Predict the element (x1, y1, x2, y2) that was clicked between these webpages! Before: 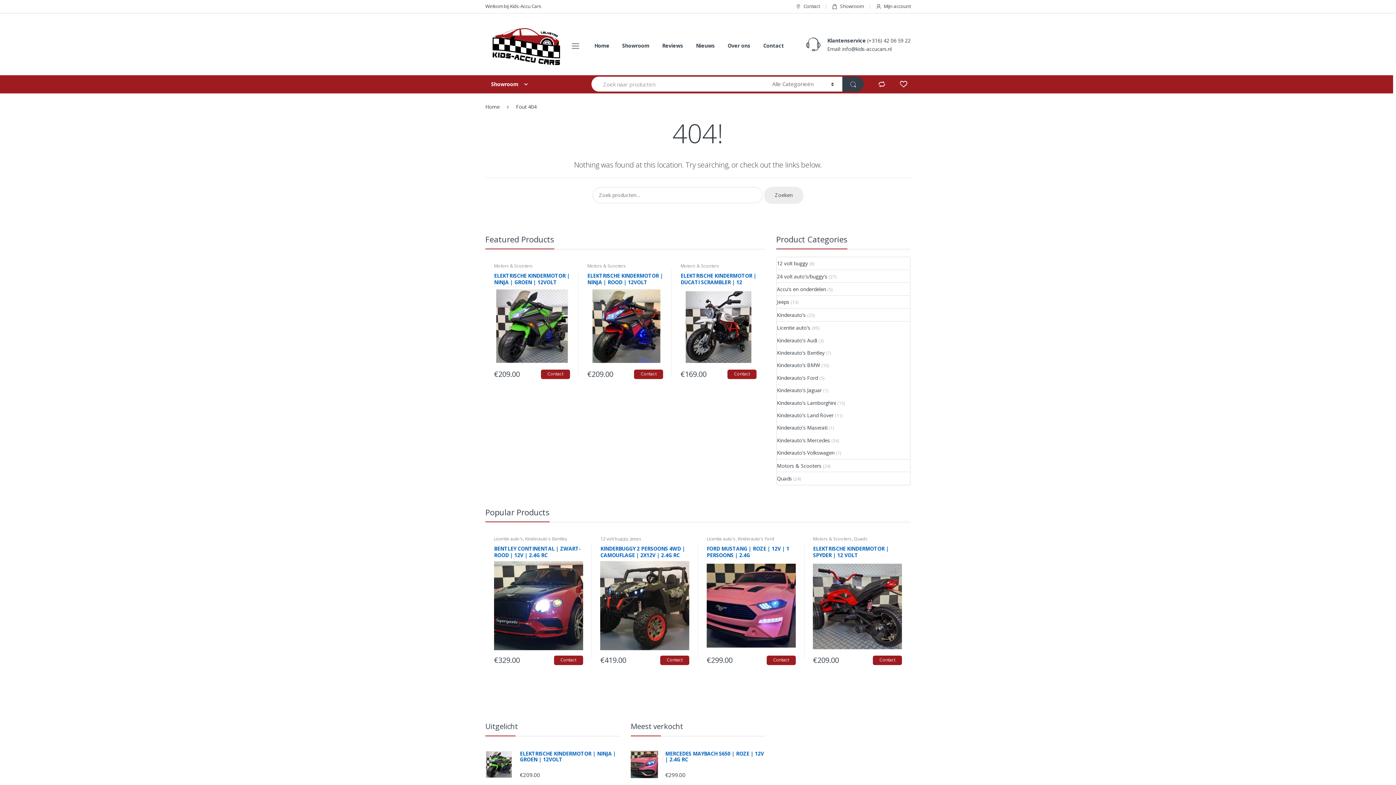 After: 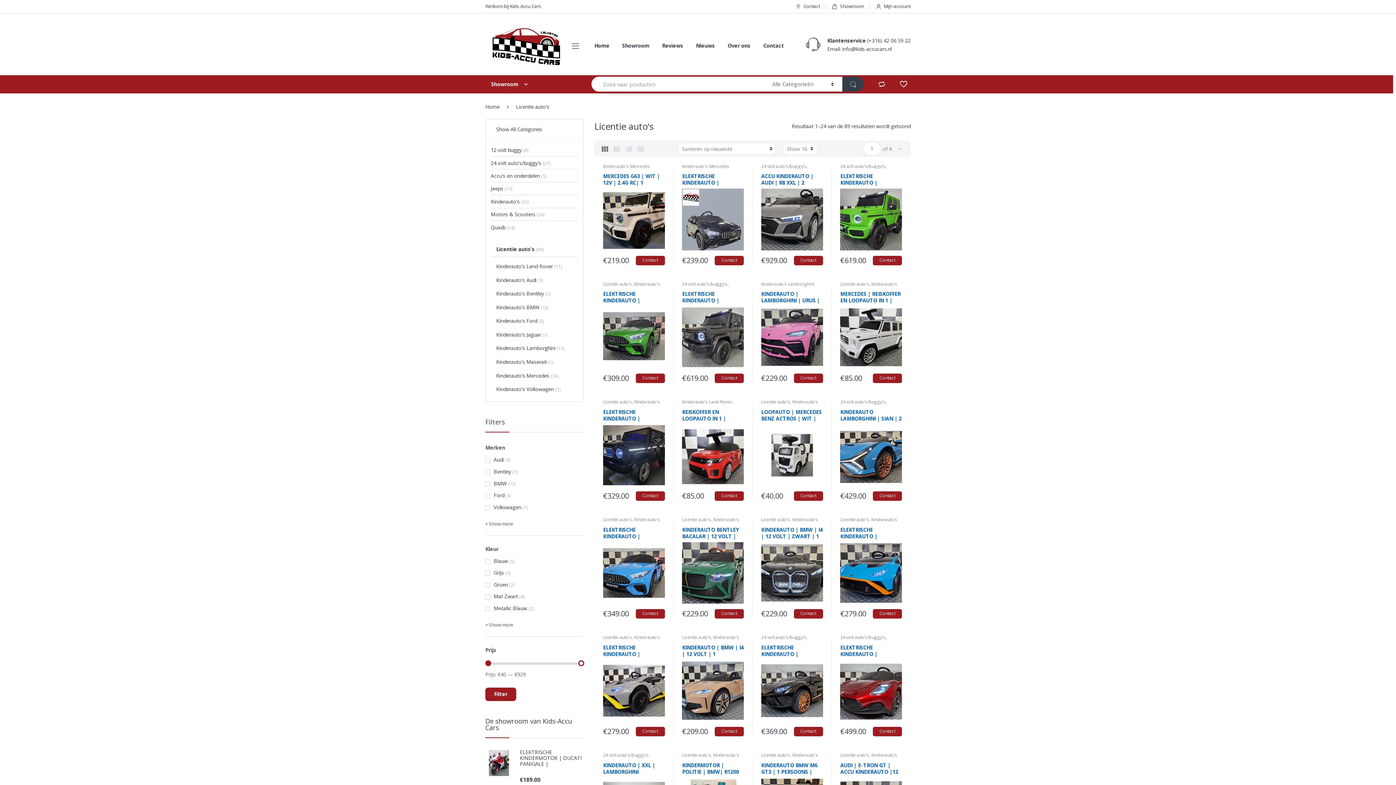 Action: bbox: (706, 535, 735, 542) label: Licentie auto's